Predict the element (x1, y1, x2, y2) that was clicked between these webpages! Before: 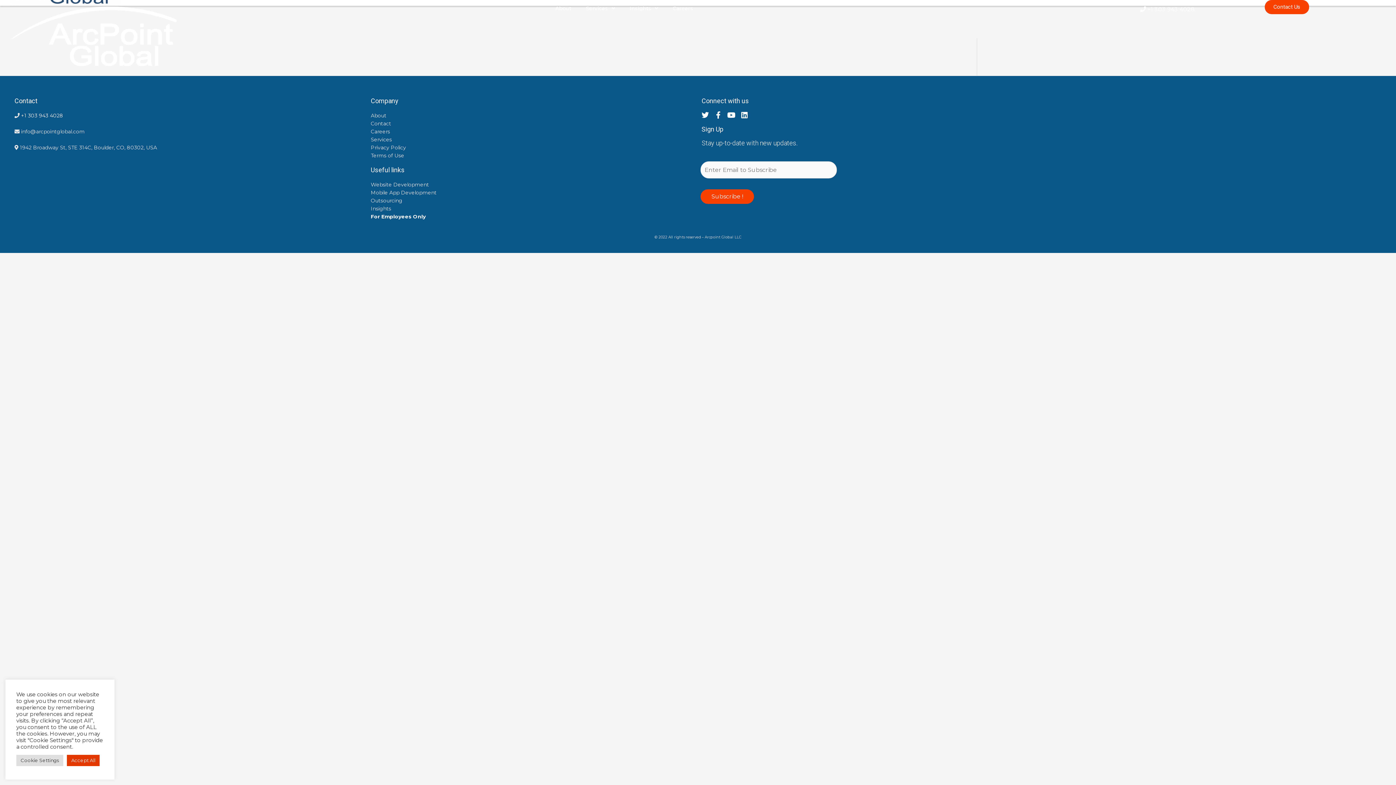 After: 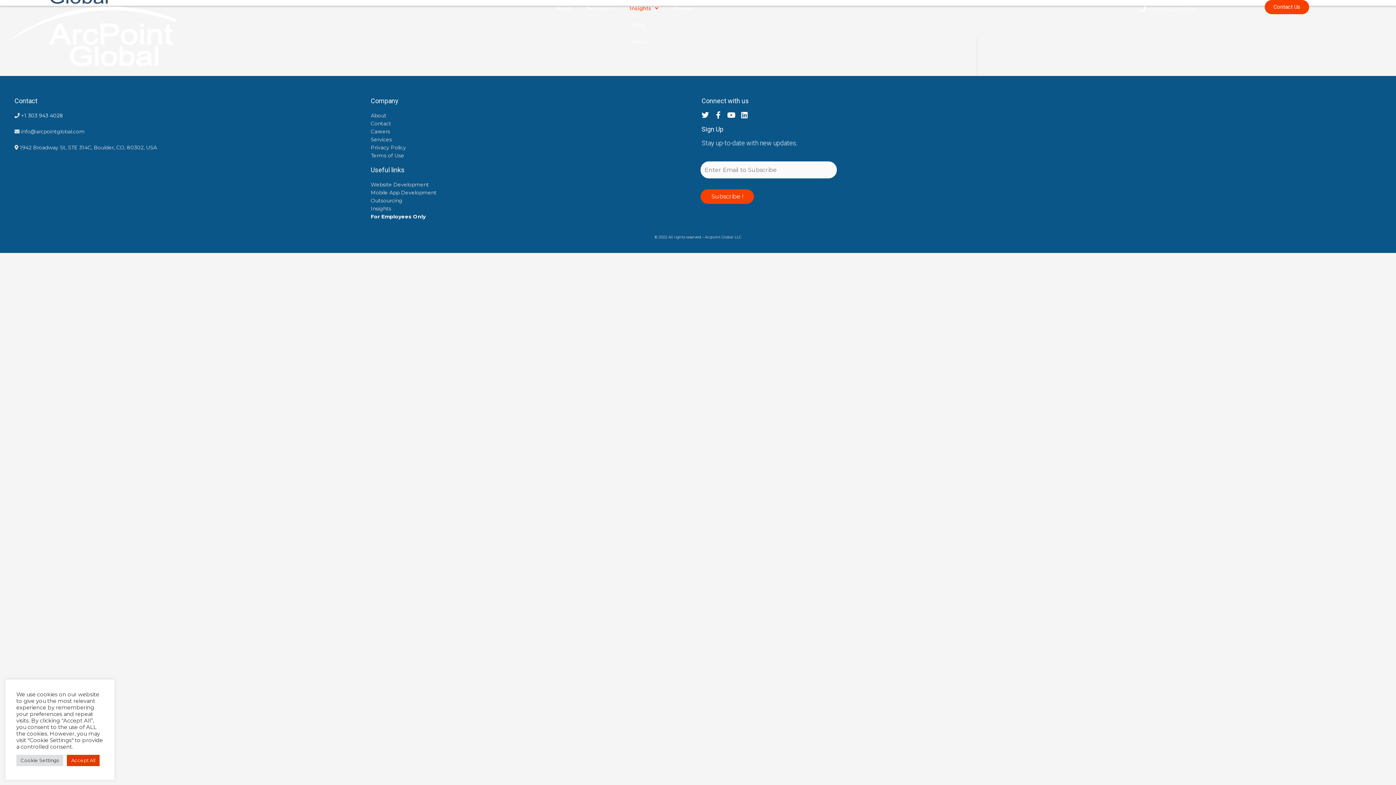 Action: label: Insights bbox: (622, 0, 665, 16)